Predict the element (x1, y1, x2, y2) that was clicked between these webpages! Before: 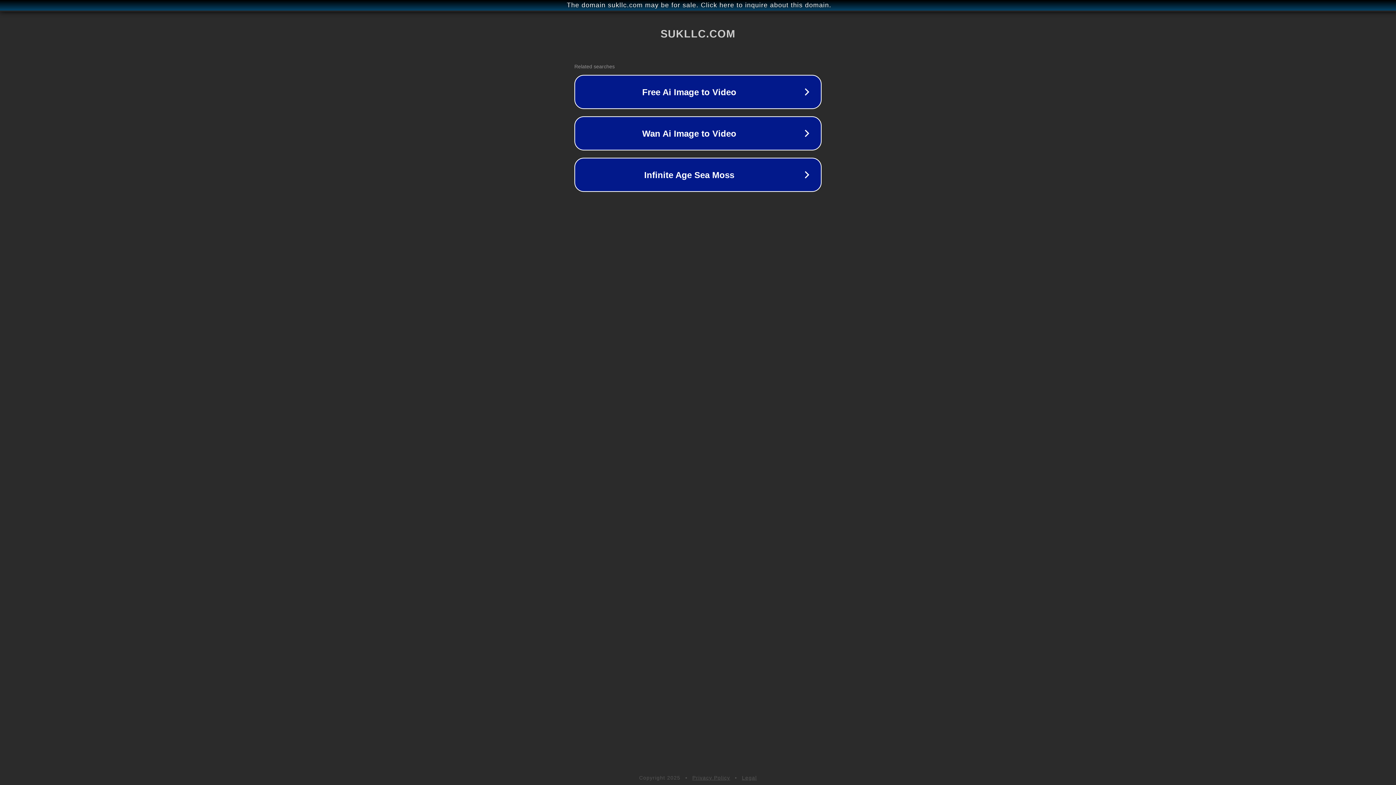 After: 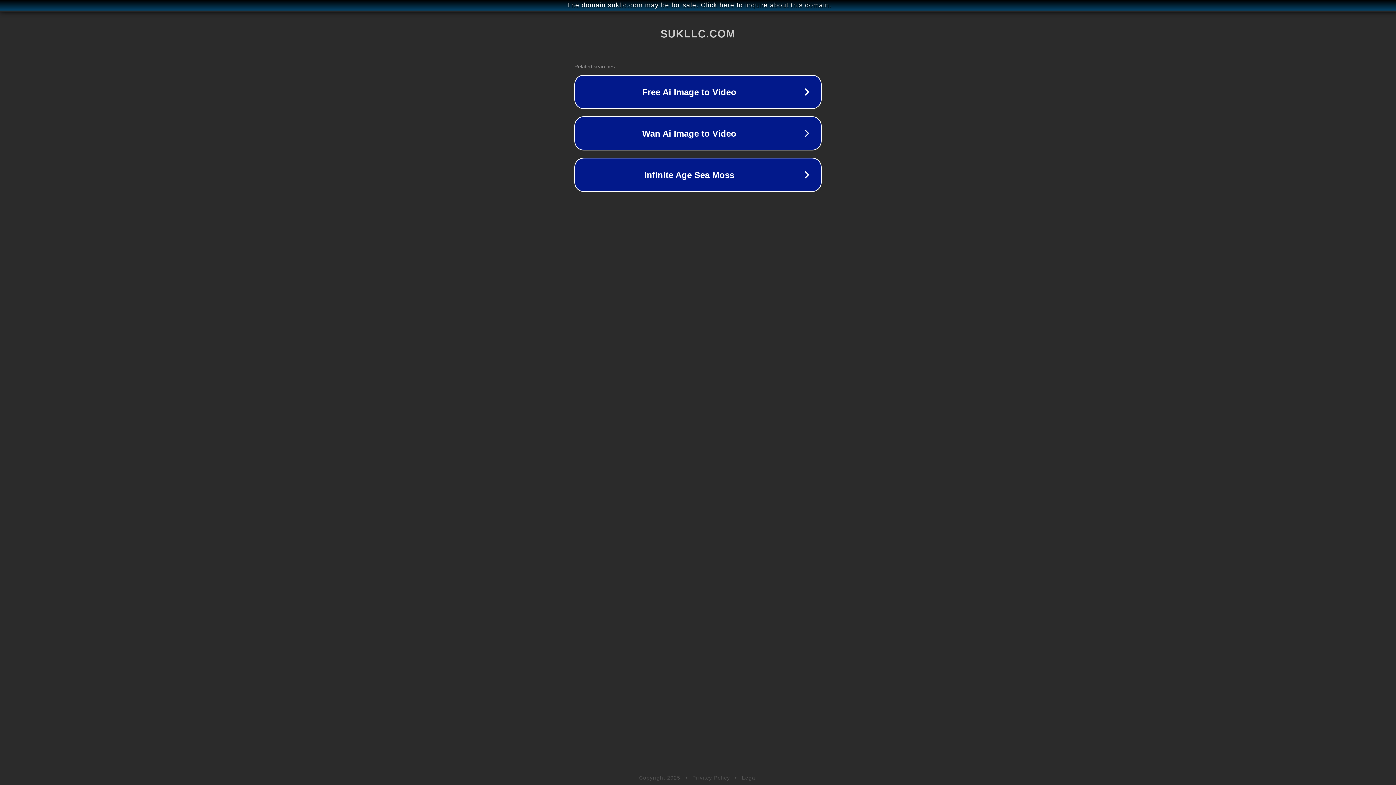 Action: label: Legal bbox: (742, 775, 757, 781)